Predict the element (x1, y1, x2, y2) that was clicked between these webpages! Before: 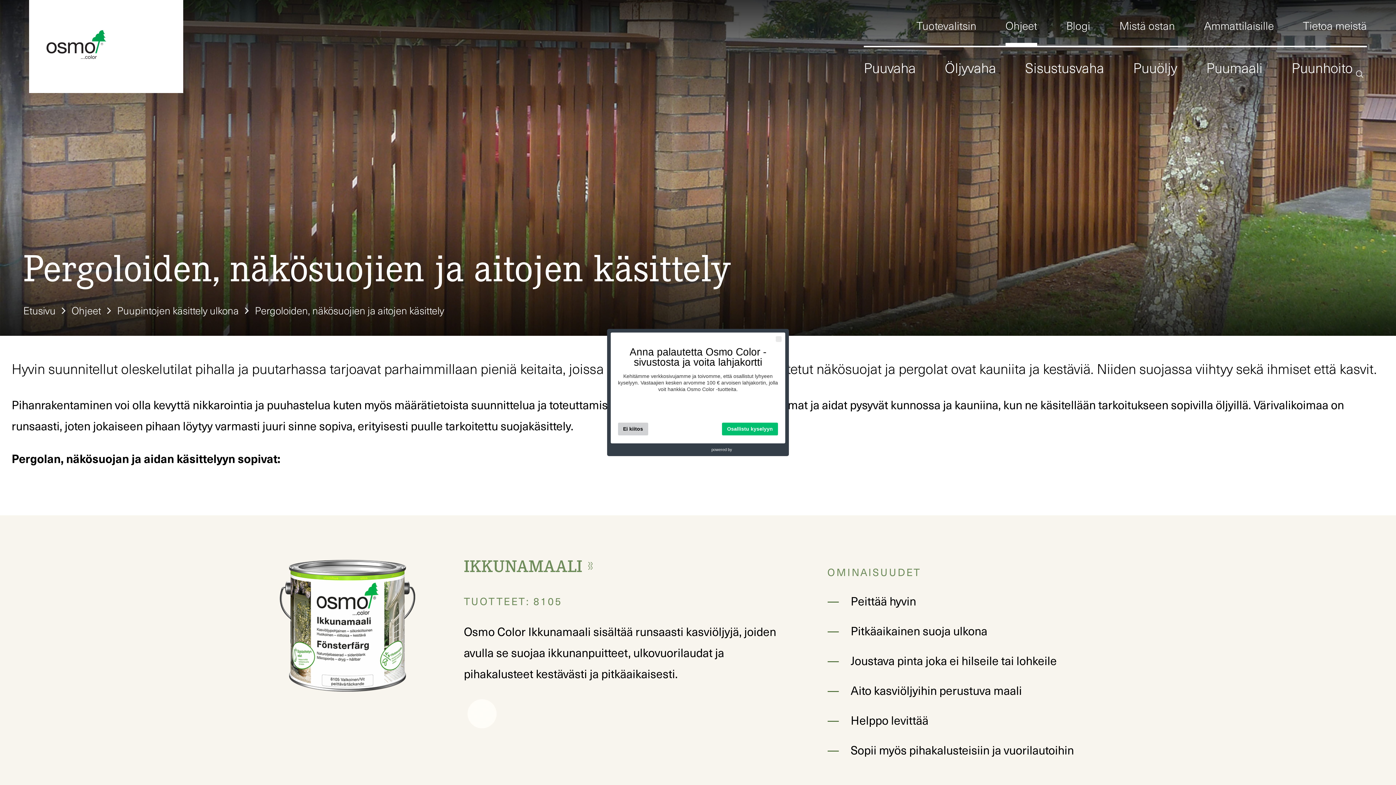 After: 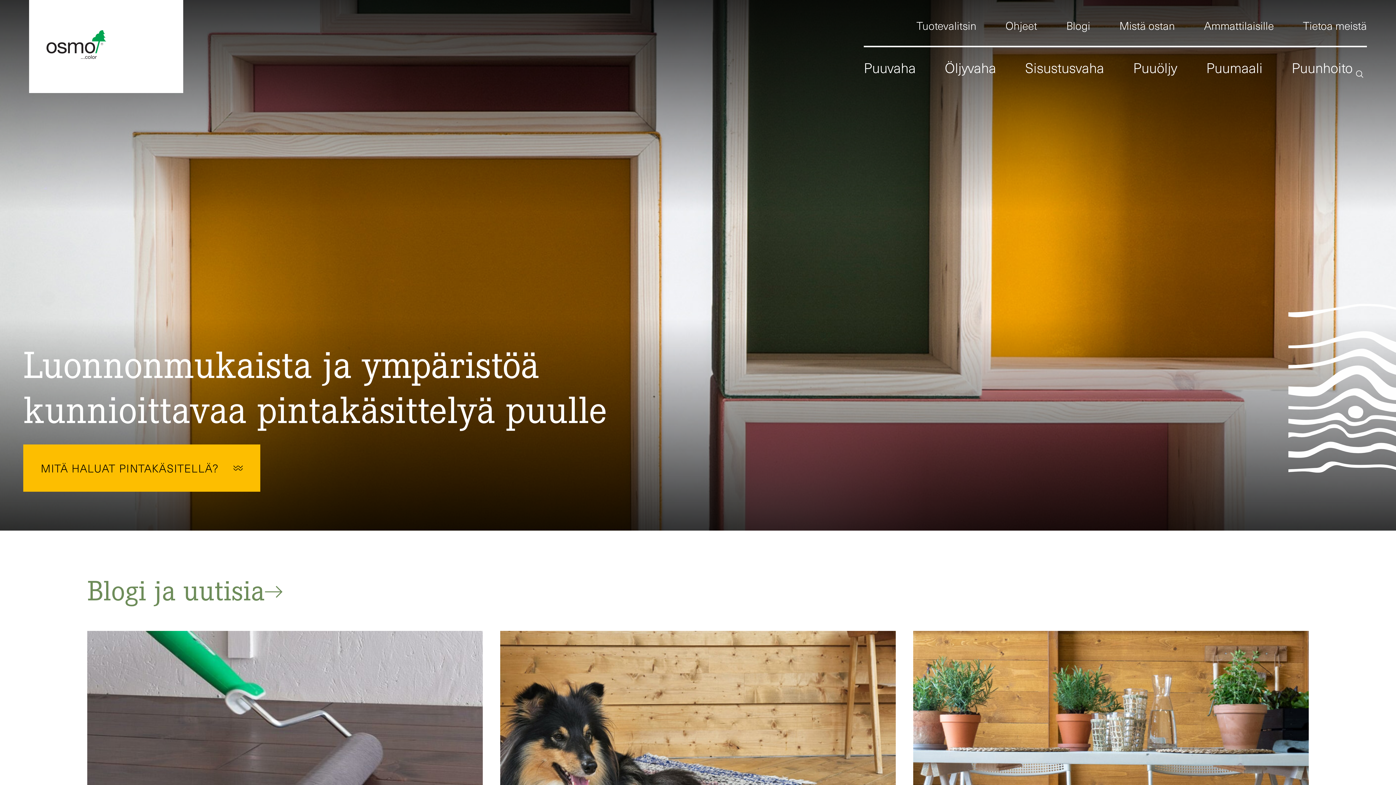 Action: bbox: (23, 302, 55, 318) label: Etusivu